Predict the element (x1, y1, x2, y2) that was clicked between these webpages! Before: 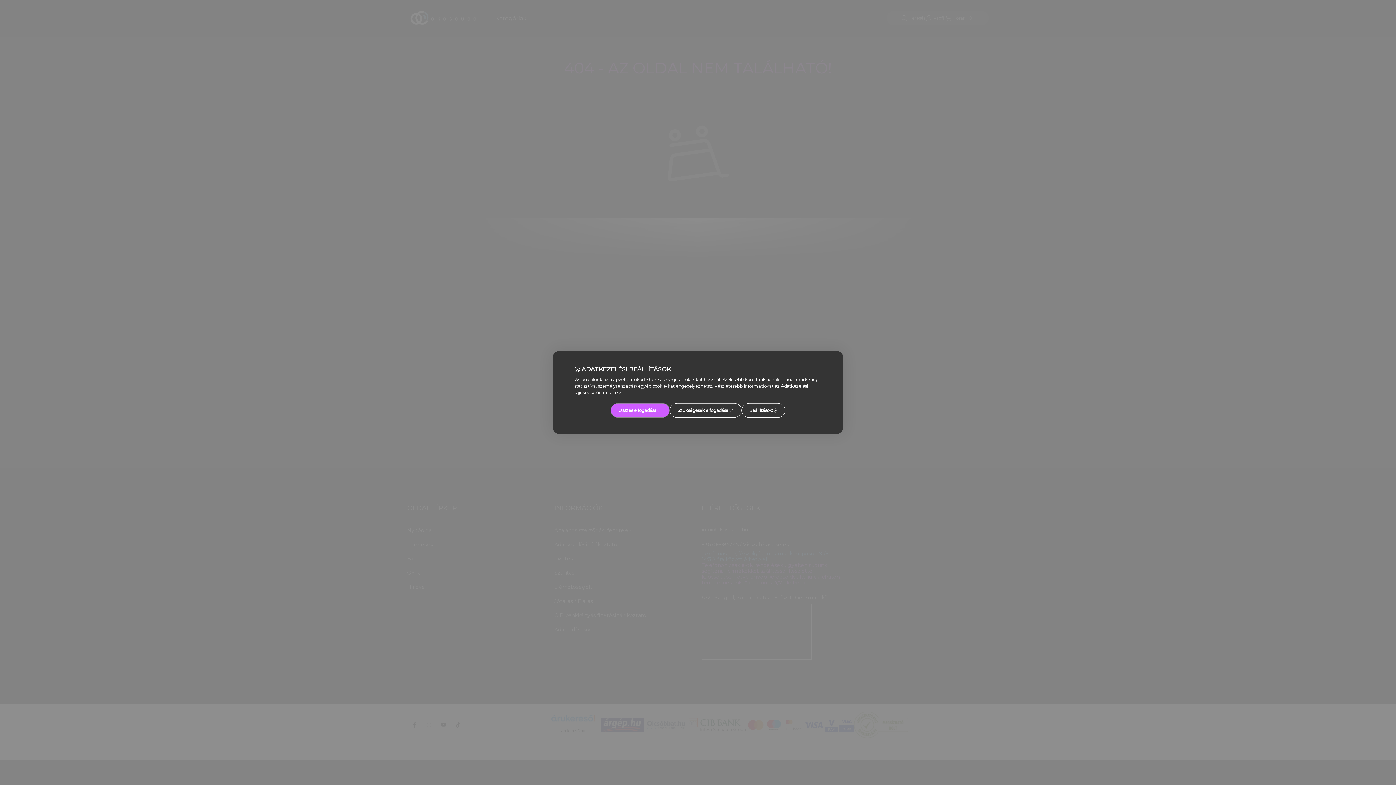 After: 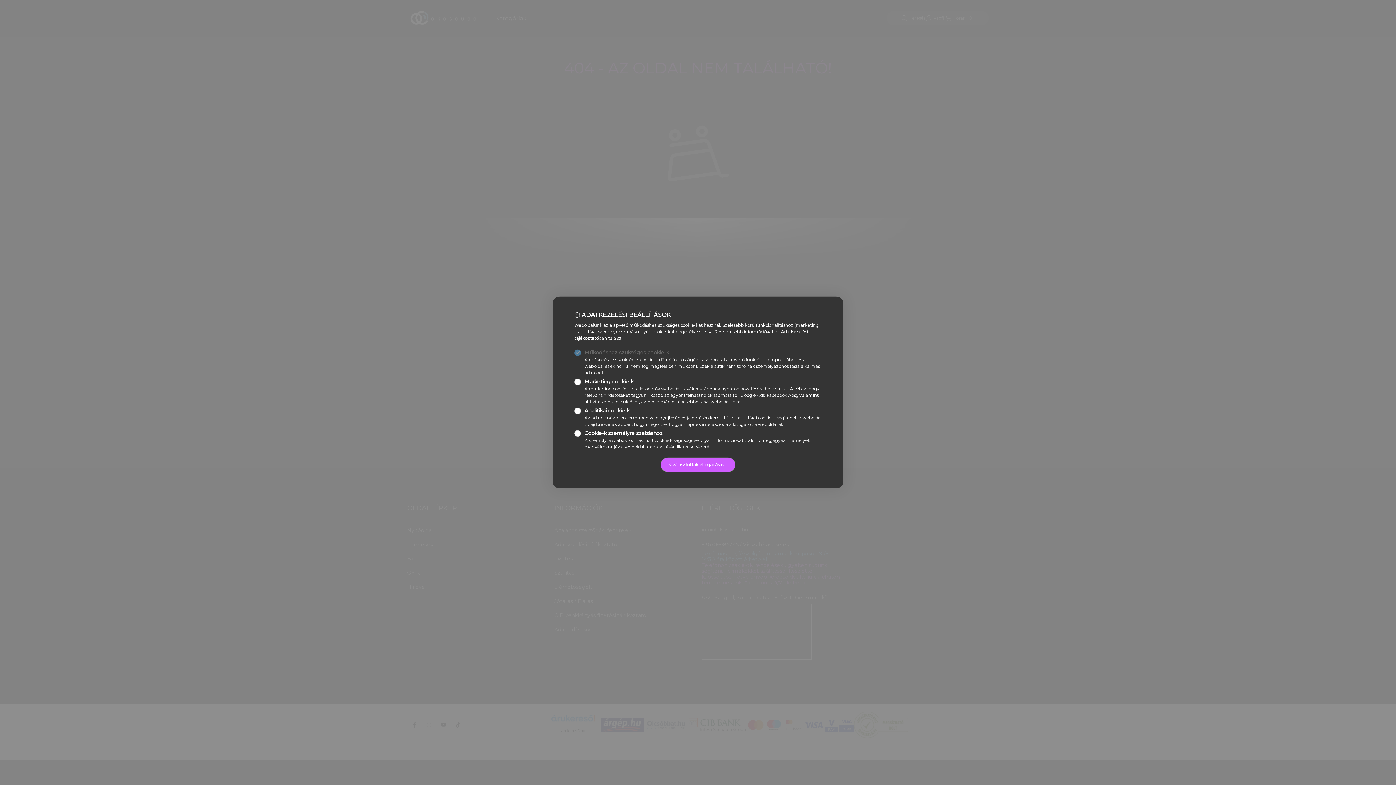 Action: label: Beállítások bbox: (741, 403, 785, 418)